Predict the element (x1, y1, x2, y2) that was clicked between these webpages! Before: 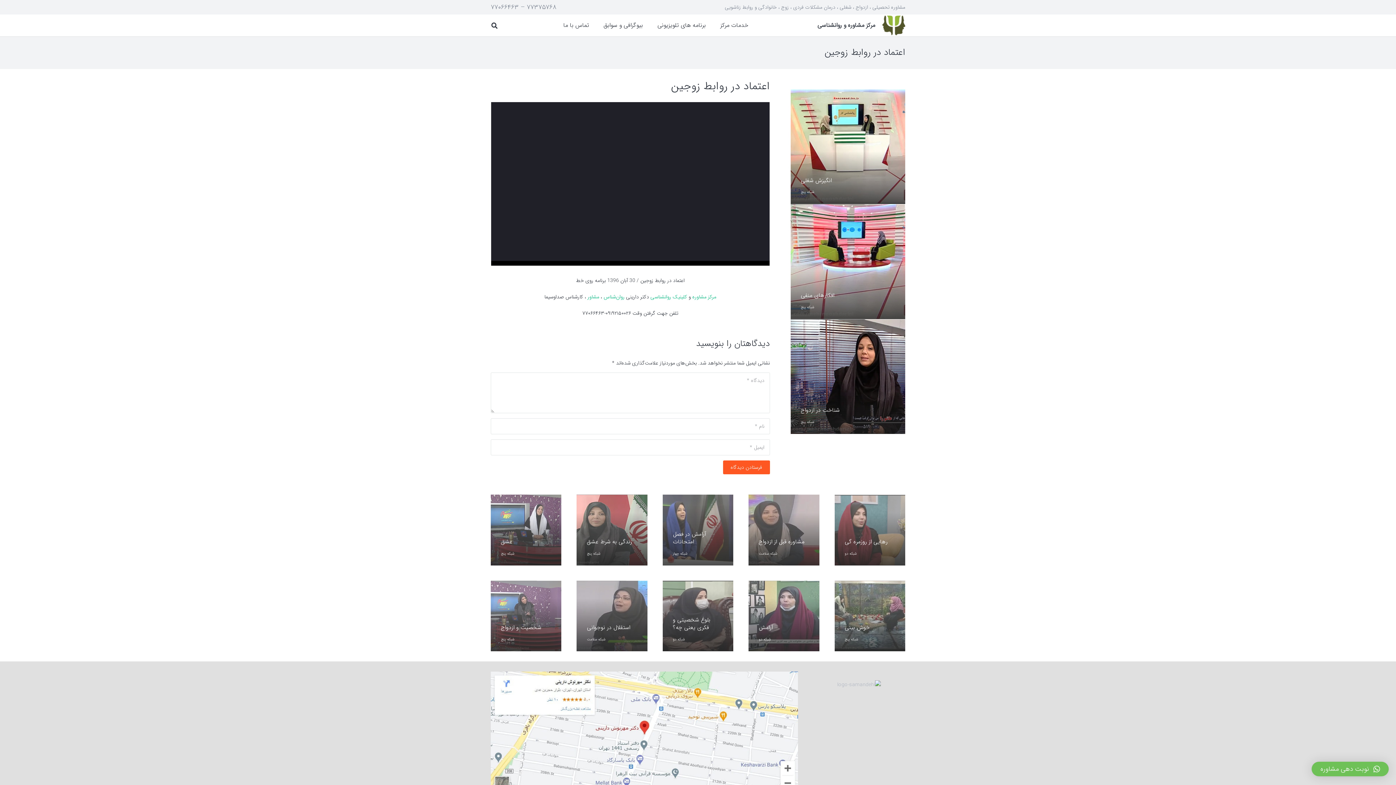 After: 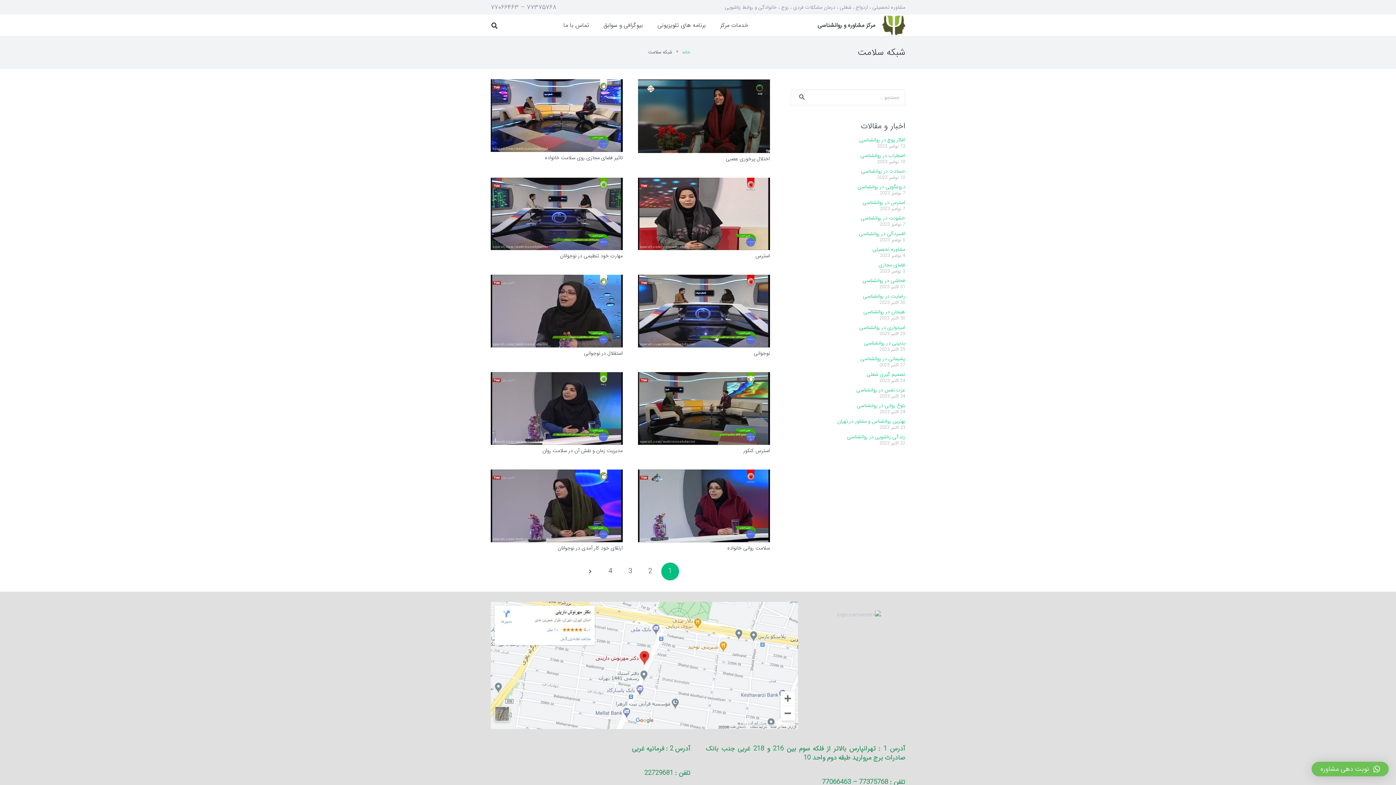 Action: label: شبکه سلامت bbox: (587, 637, 605, 642)